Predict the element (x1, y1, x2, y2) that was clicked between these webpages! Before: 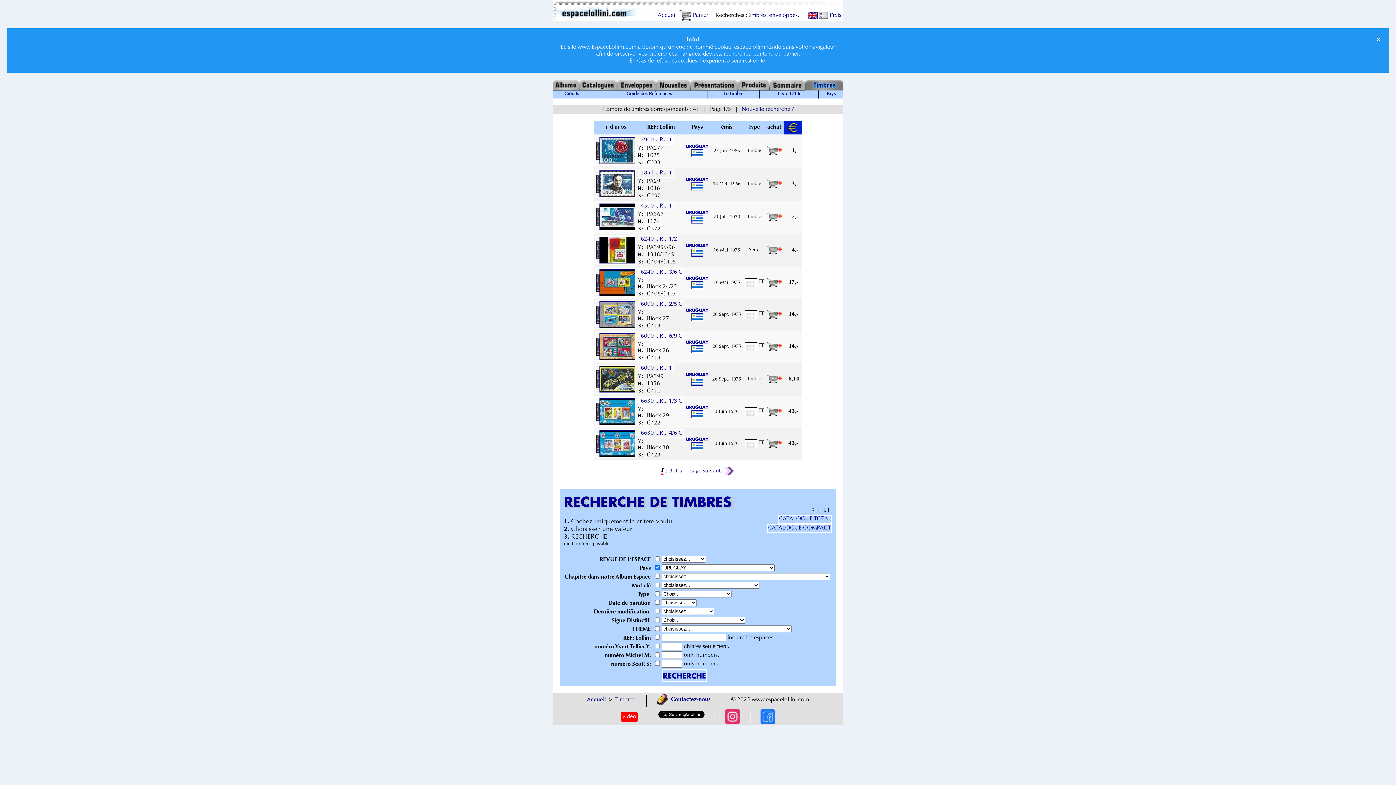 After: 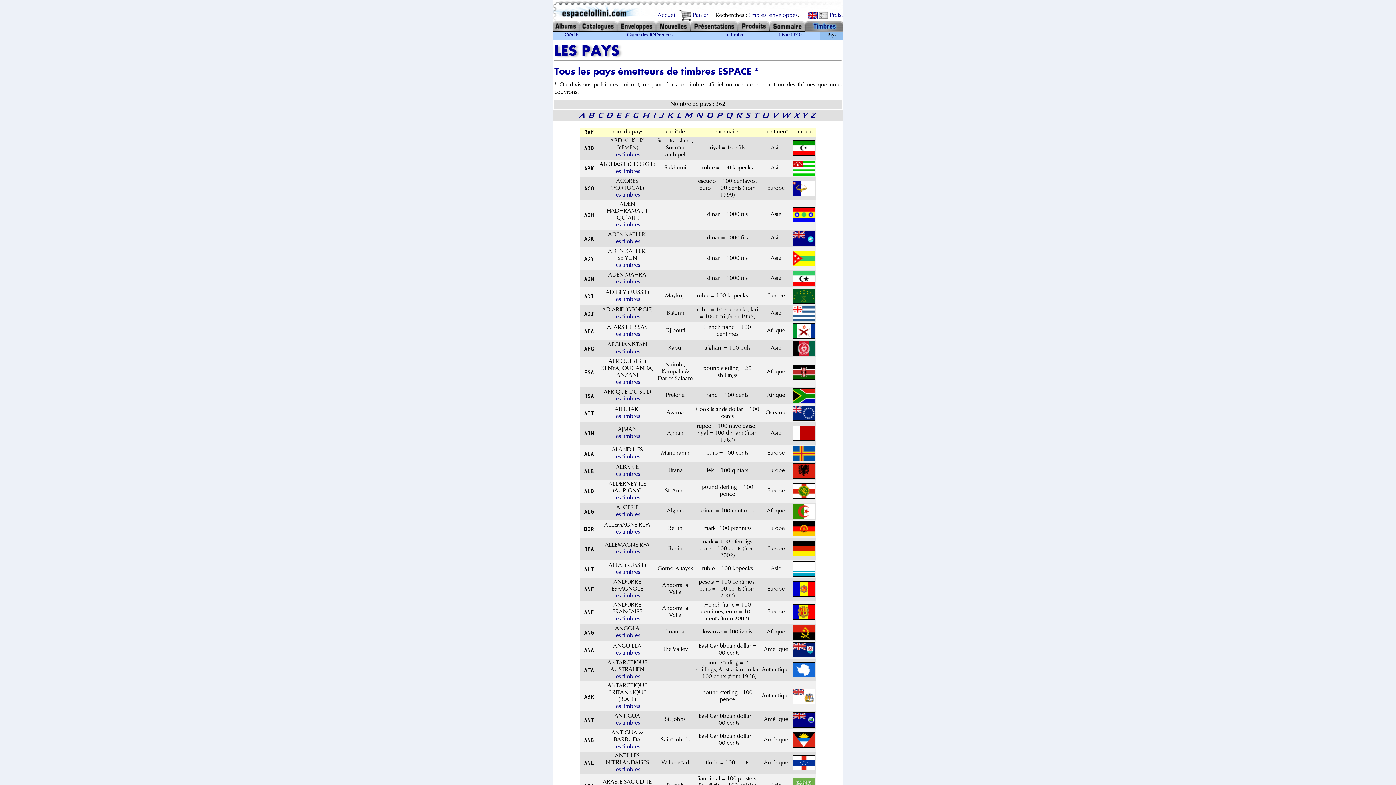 Action: label: Pays bbox: (818, 90, 843, 97)